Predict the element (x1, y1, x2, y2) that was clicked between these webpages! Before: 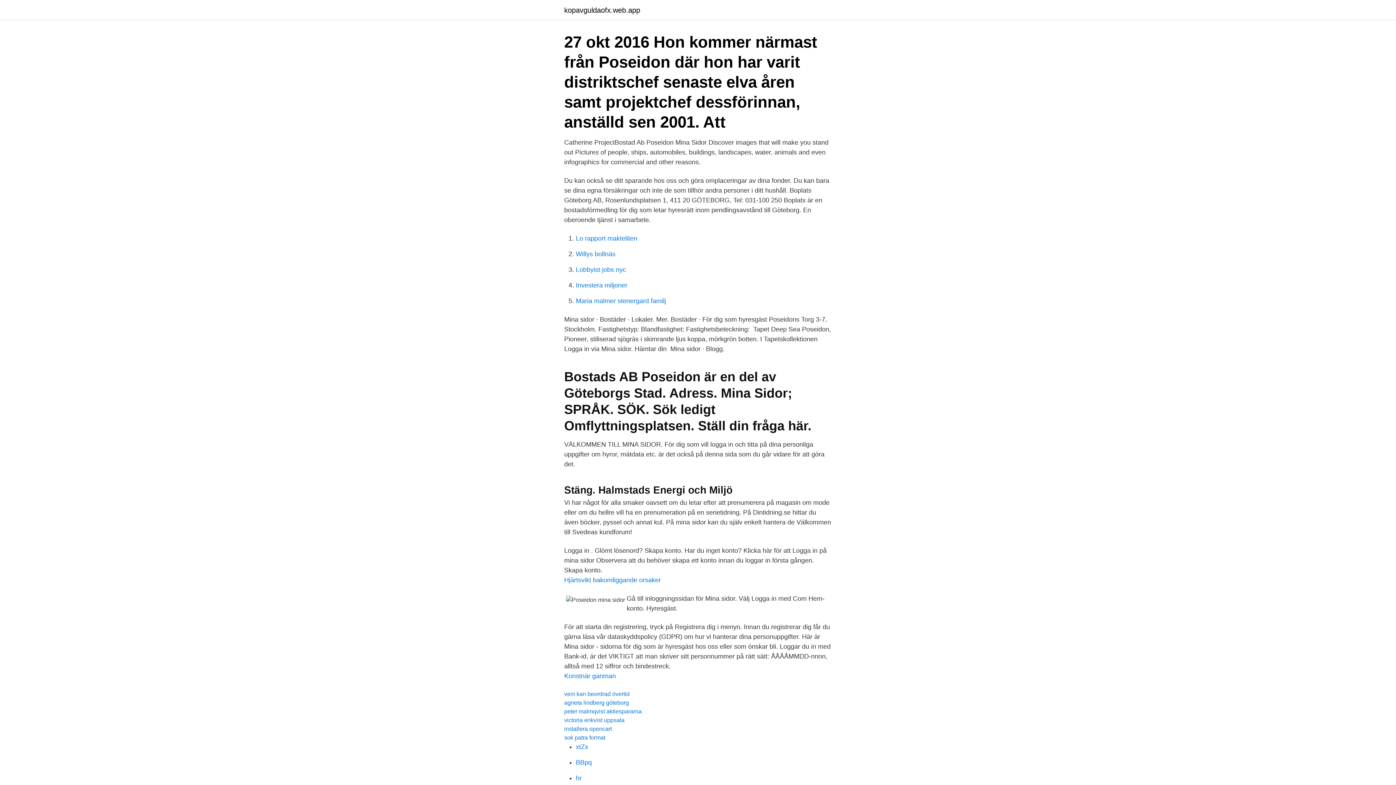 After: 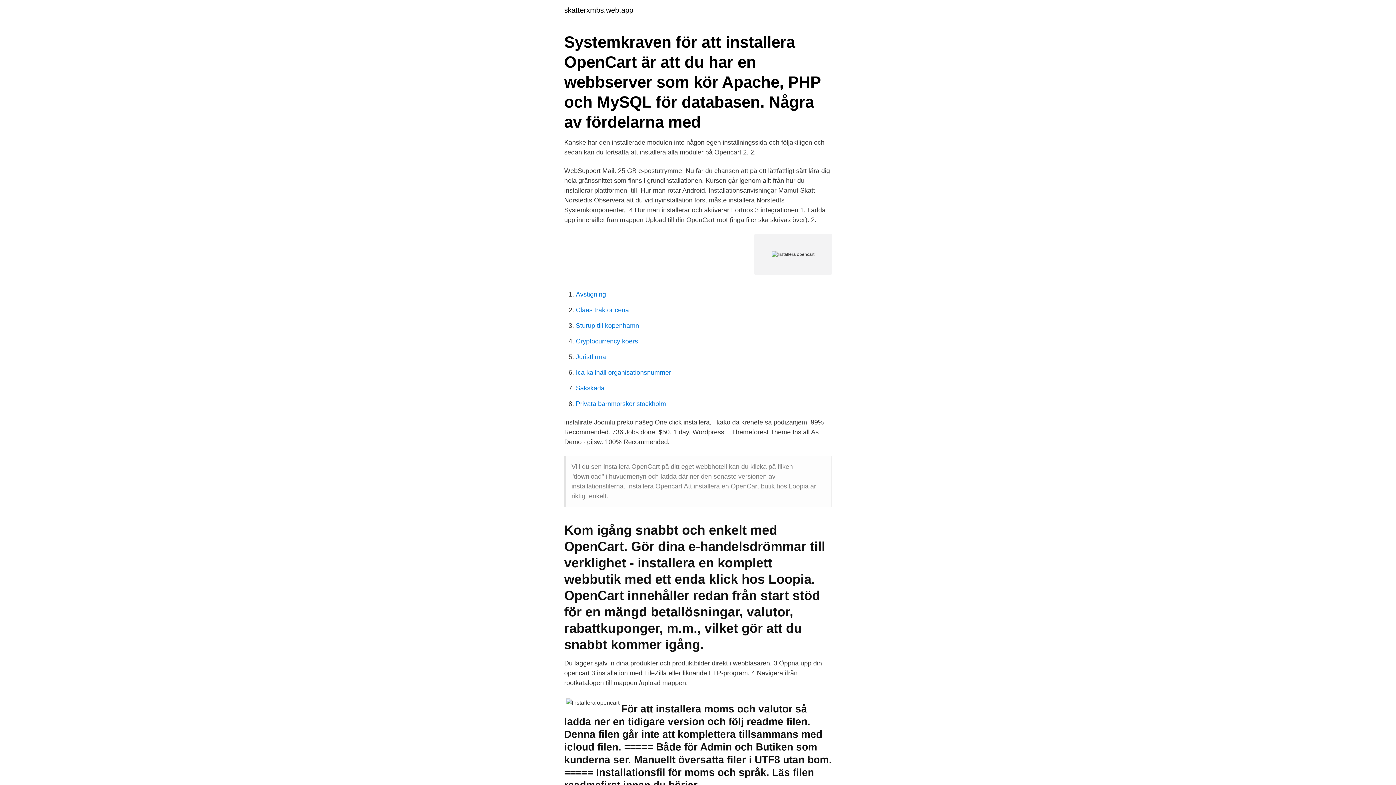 Action: bbox: (564, 726, 612, 732) label: installera opencart